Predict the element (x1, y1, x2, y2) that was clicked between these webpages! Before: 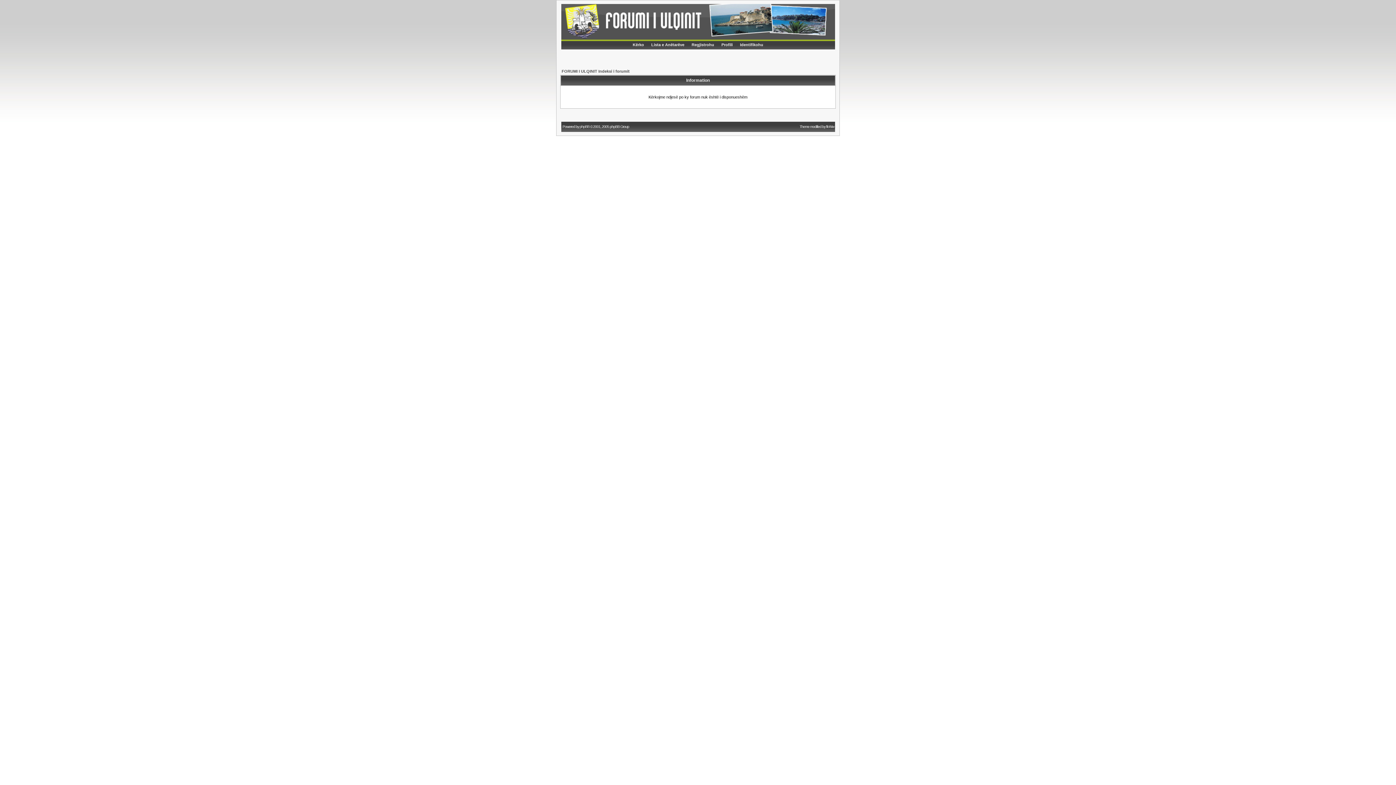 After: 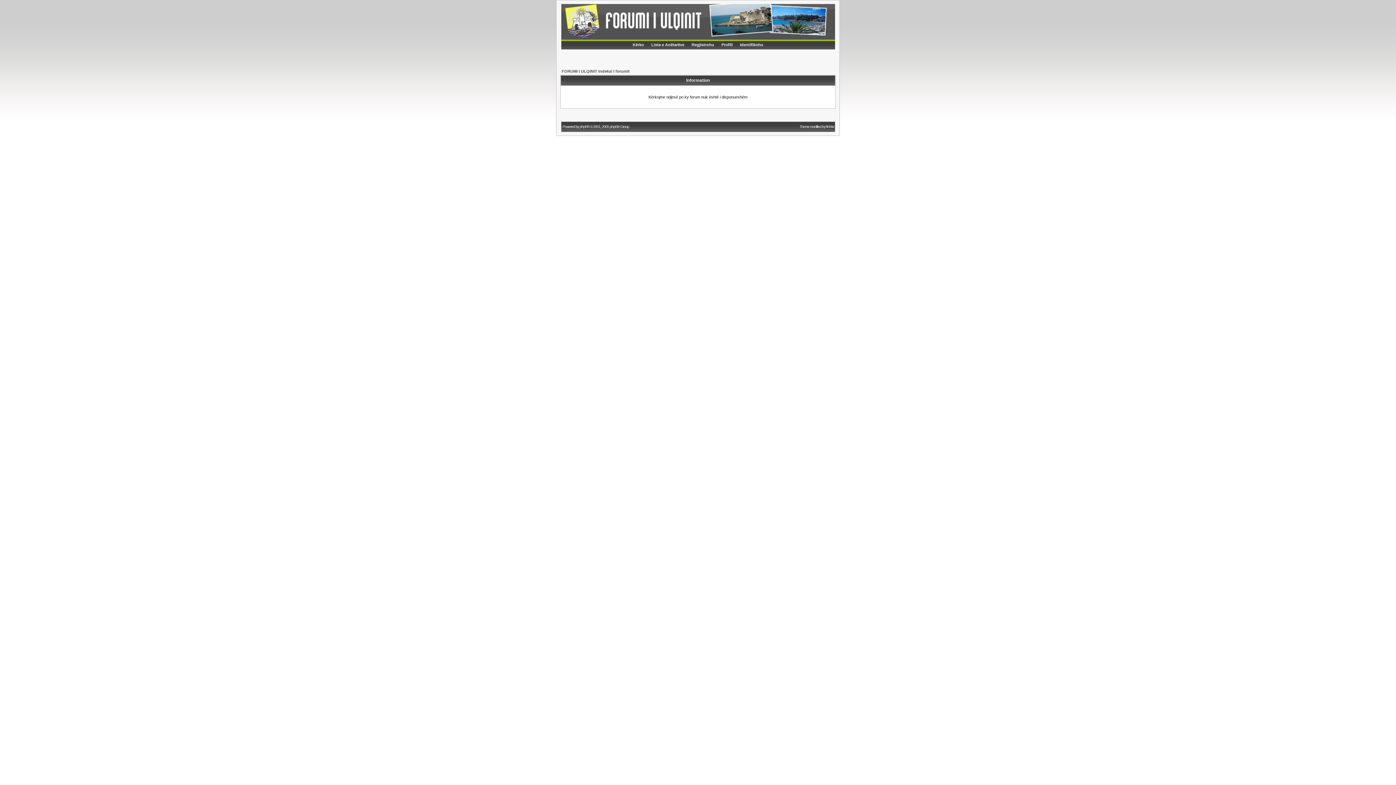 Action: bbox: (826, 124, 835, 128) label: floWw 